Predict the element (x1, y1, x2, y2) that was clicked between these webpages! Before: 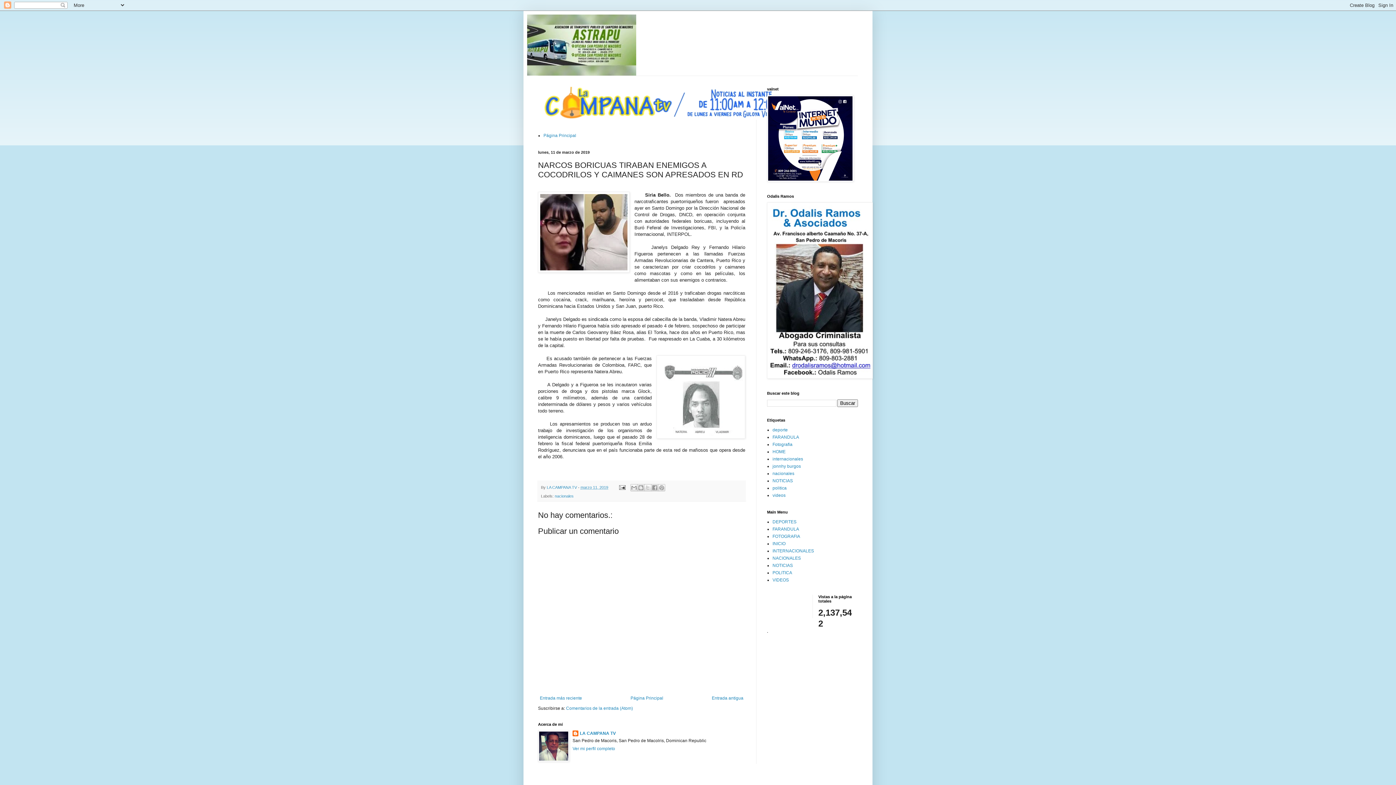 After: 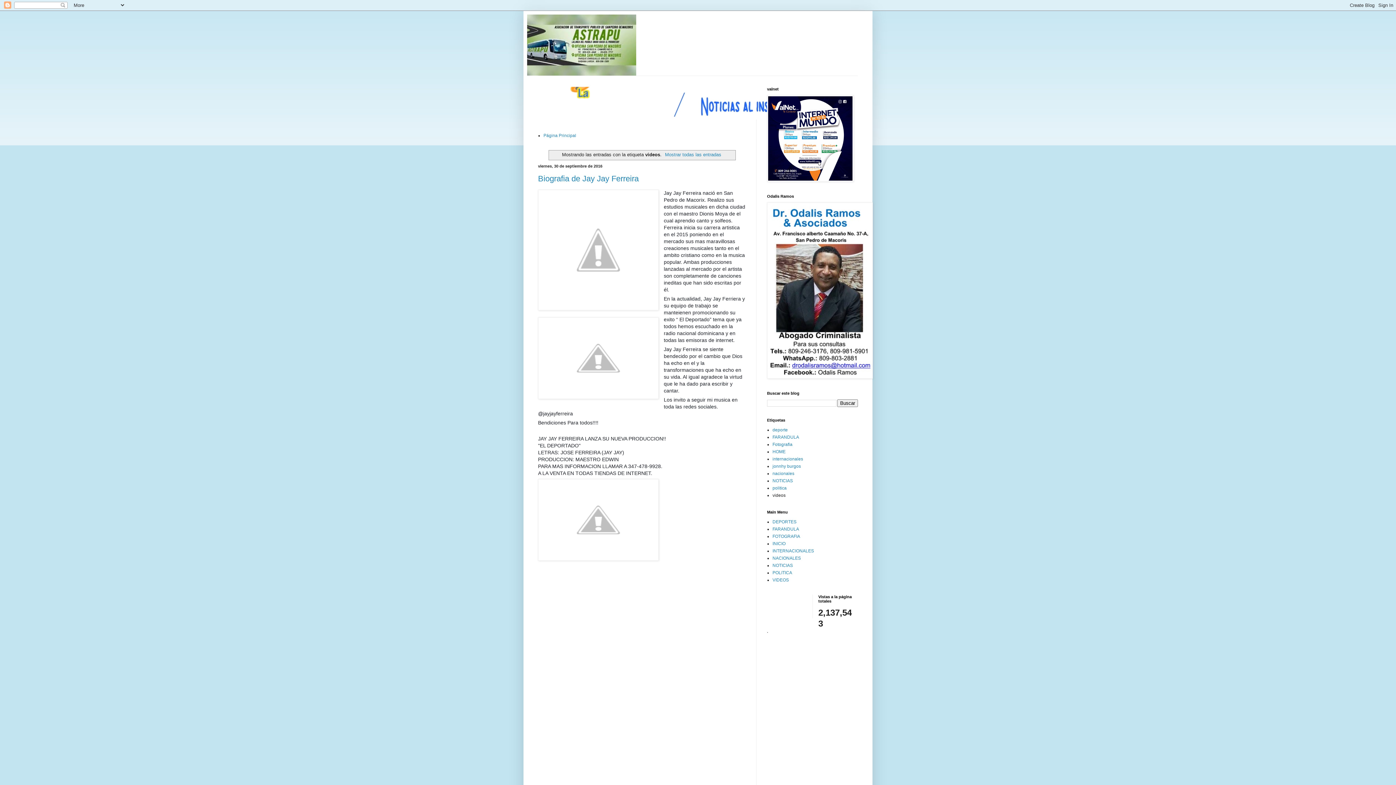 Action: label: videos bbox: (772, 493, 785, 498)